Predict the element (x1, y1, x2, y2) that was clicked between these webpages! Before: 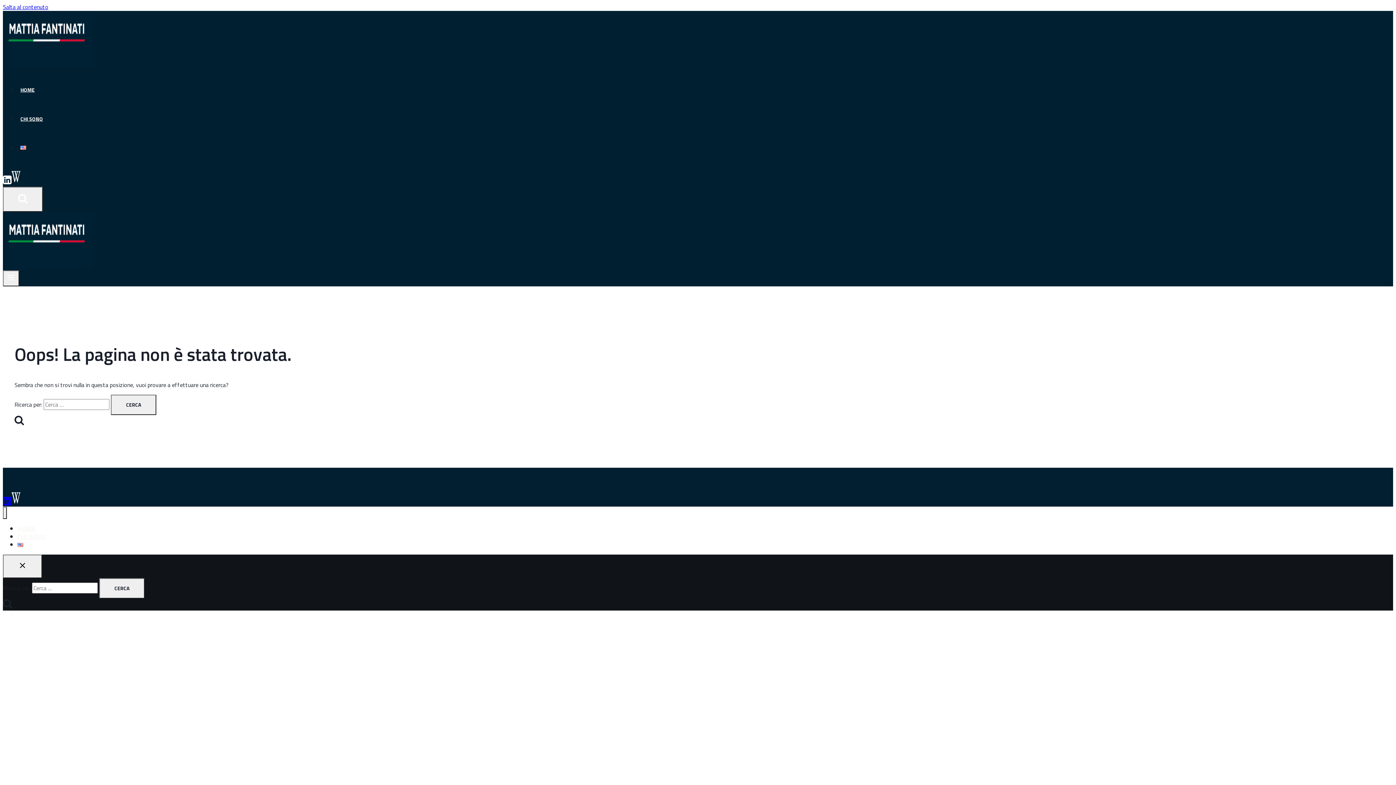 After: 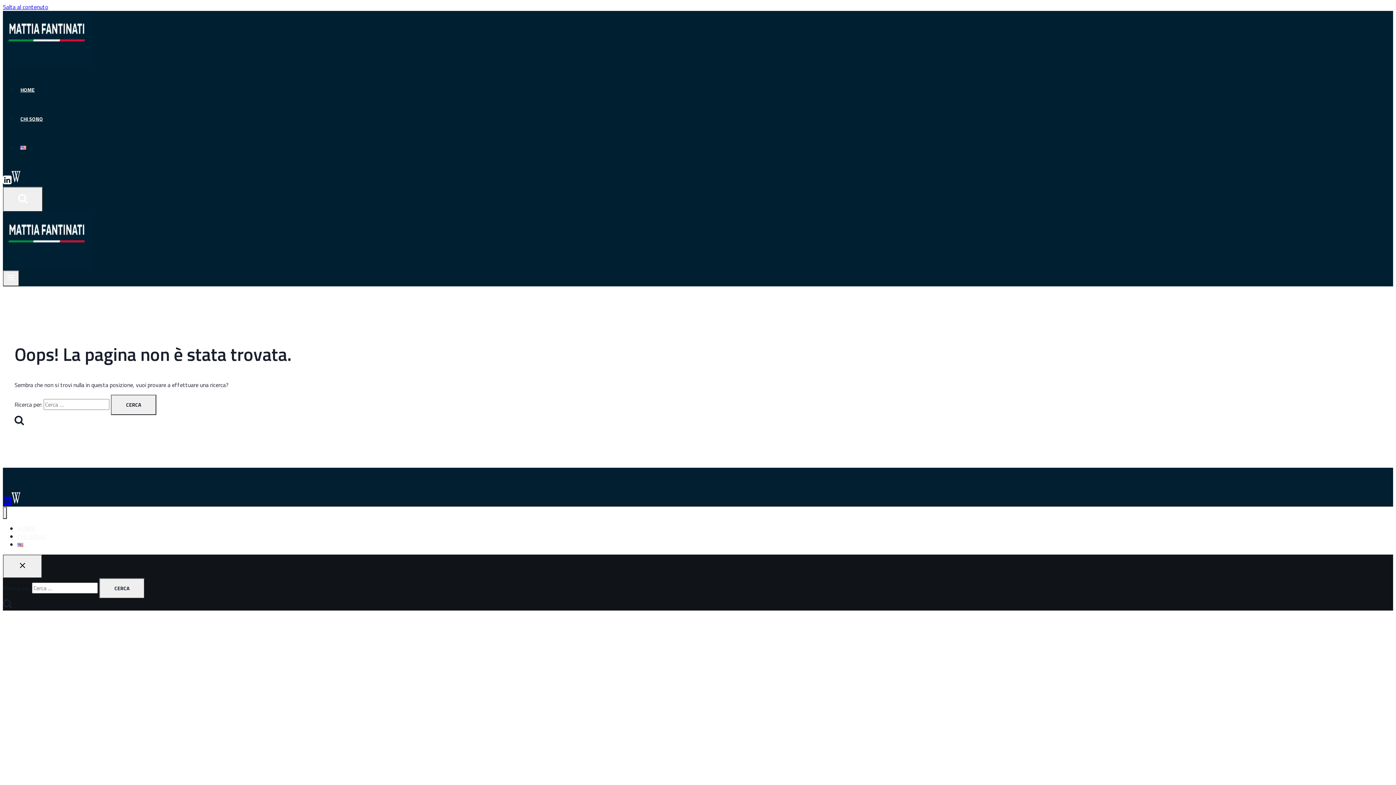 Action: bbox: (2, 493, 11, 511) label: Linkedin